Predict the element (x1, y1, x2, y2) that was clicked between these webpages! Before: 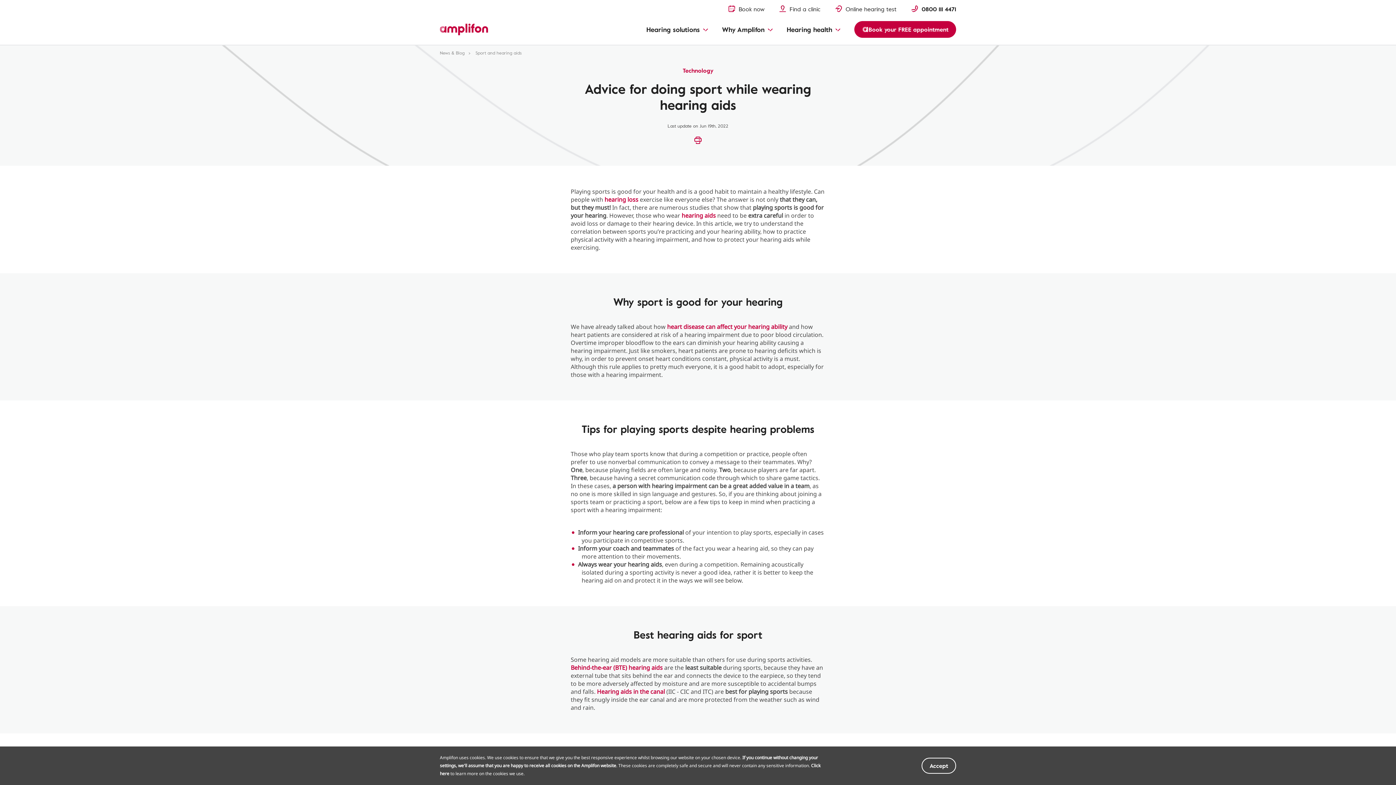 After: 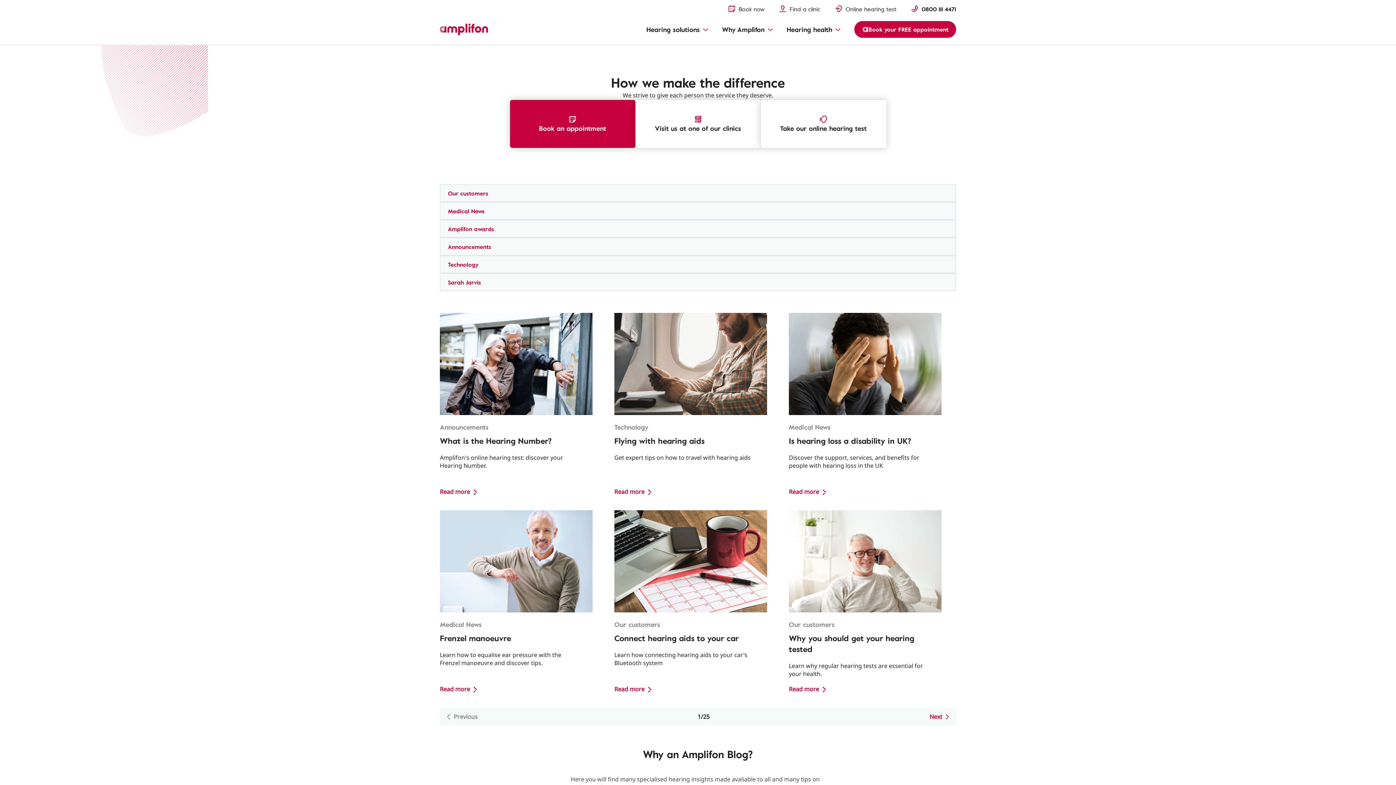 Action: bbox: (440, 49, 470, 56) label: News & Blog